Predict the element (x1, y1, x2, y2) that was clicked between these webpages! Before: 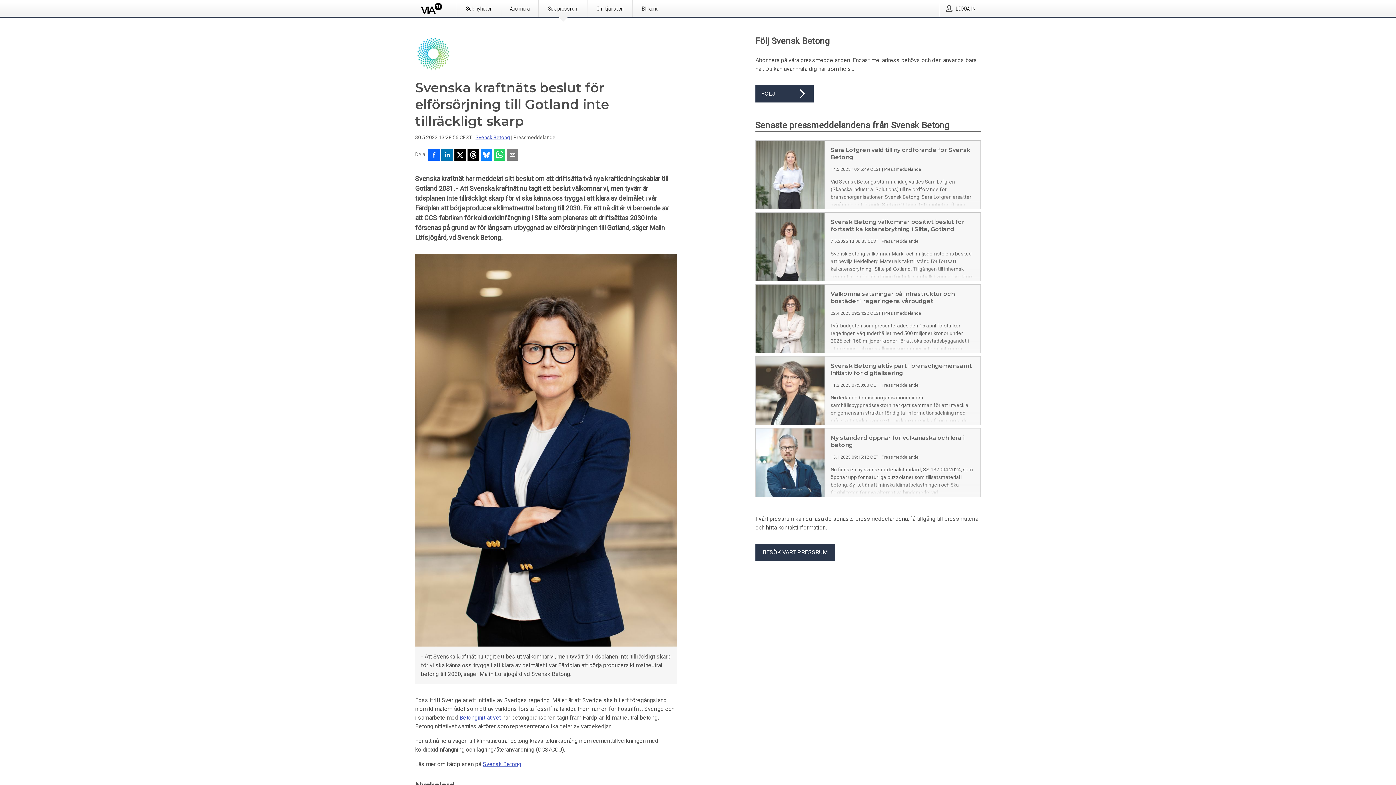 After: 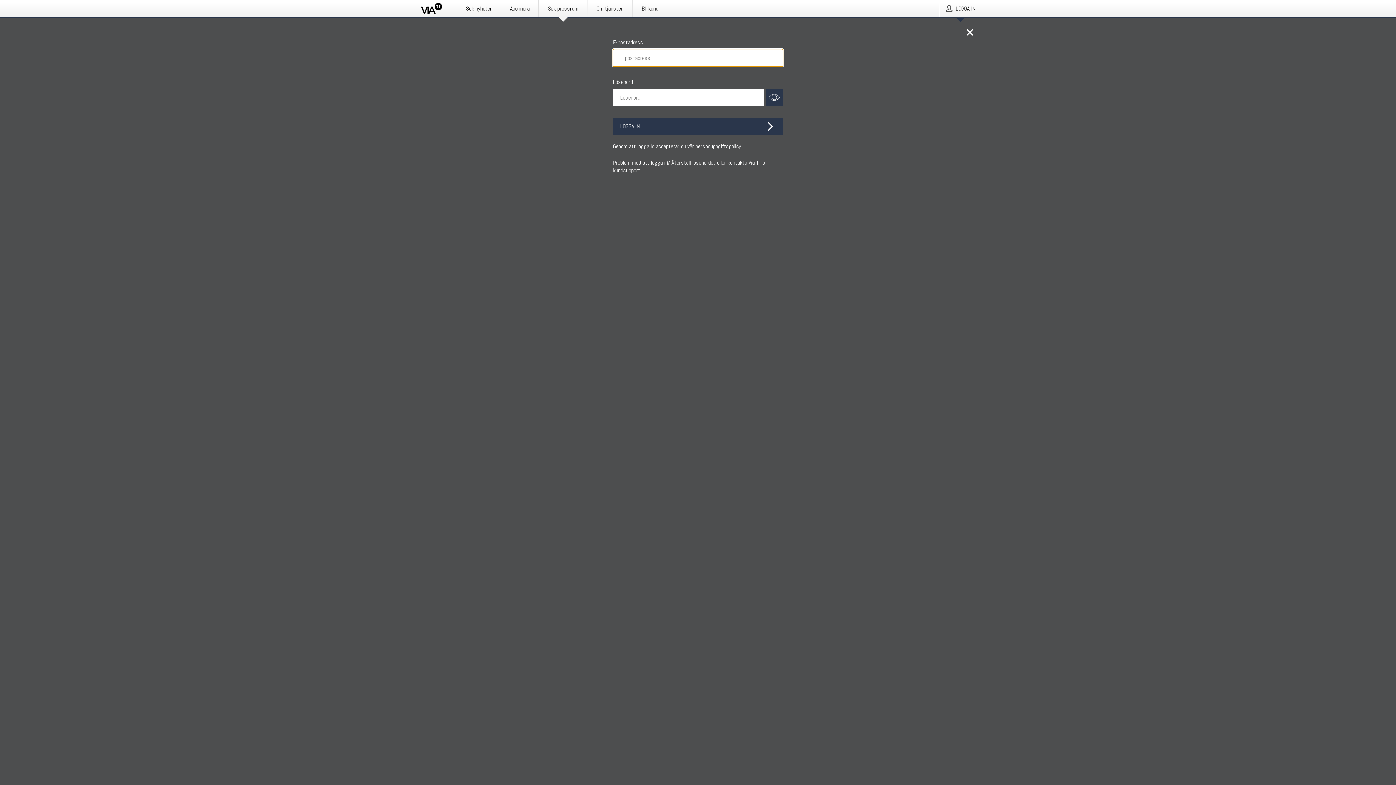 Action: label: LOGGA IN bbox: (940, 0, 981, 16)